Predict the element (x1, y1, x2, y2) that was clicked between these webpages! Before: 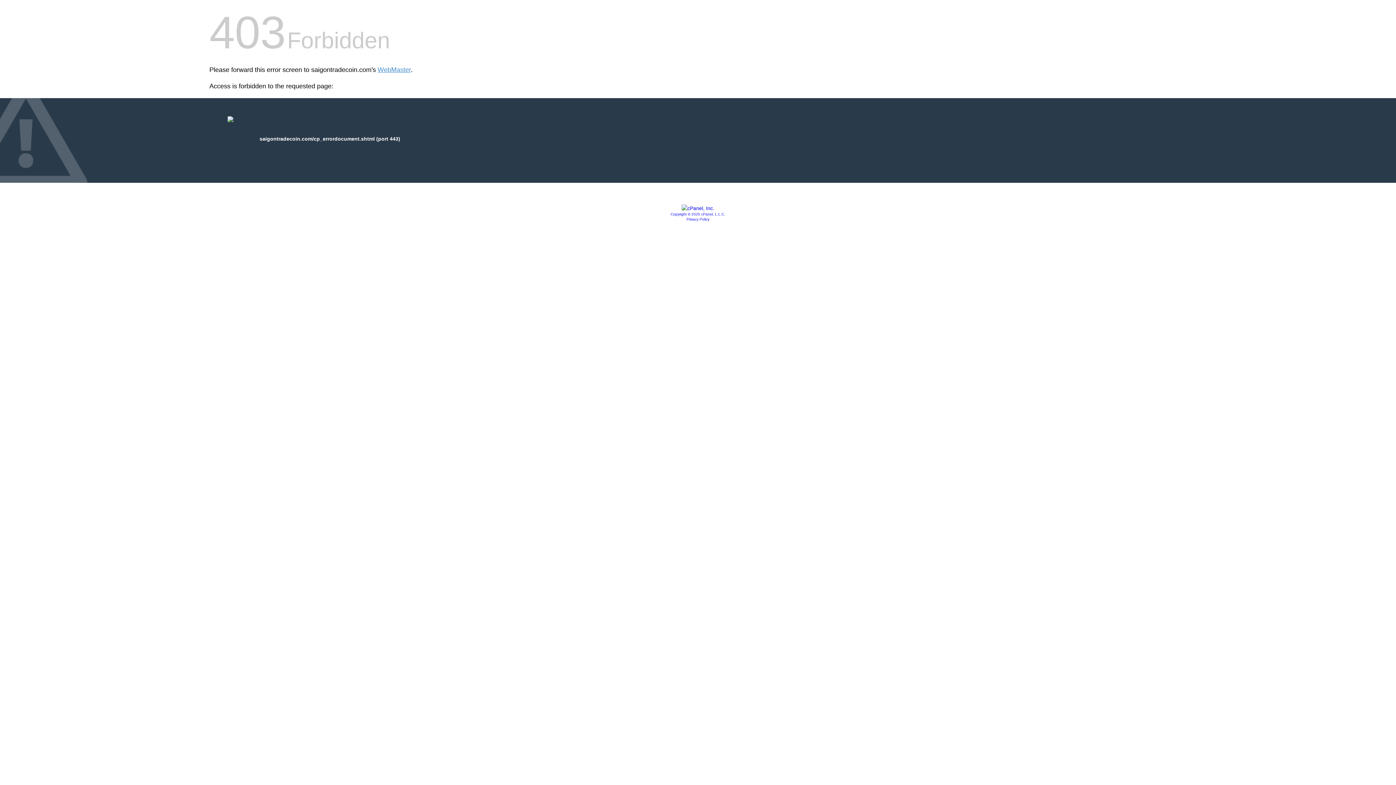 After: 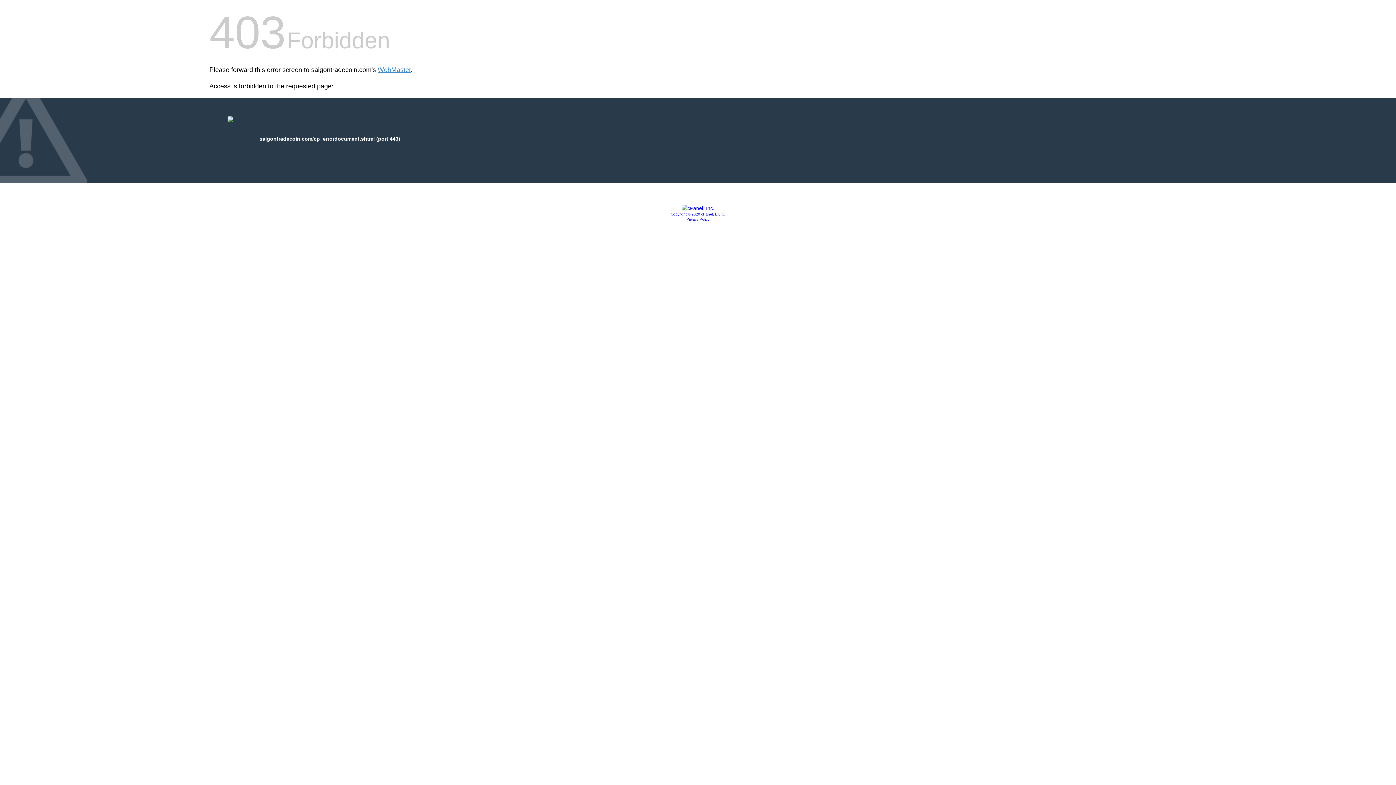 Action: bbox: (686, 217, 709, 221) label: Privacy Policy